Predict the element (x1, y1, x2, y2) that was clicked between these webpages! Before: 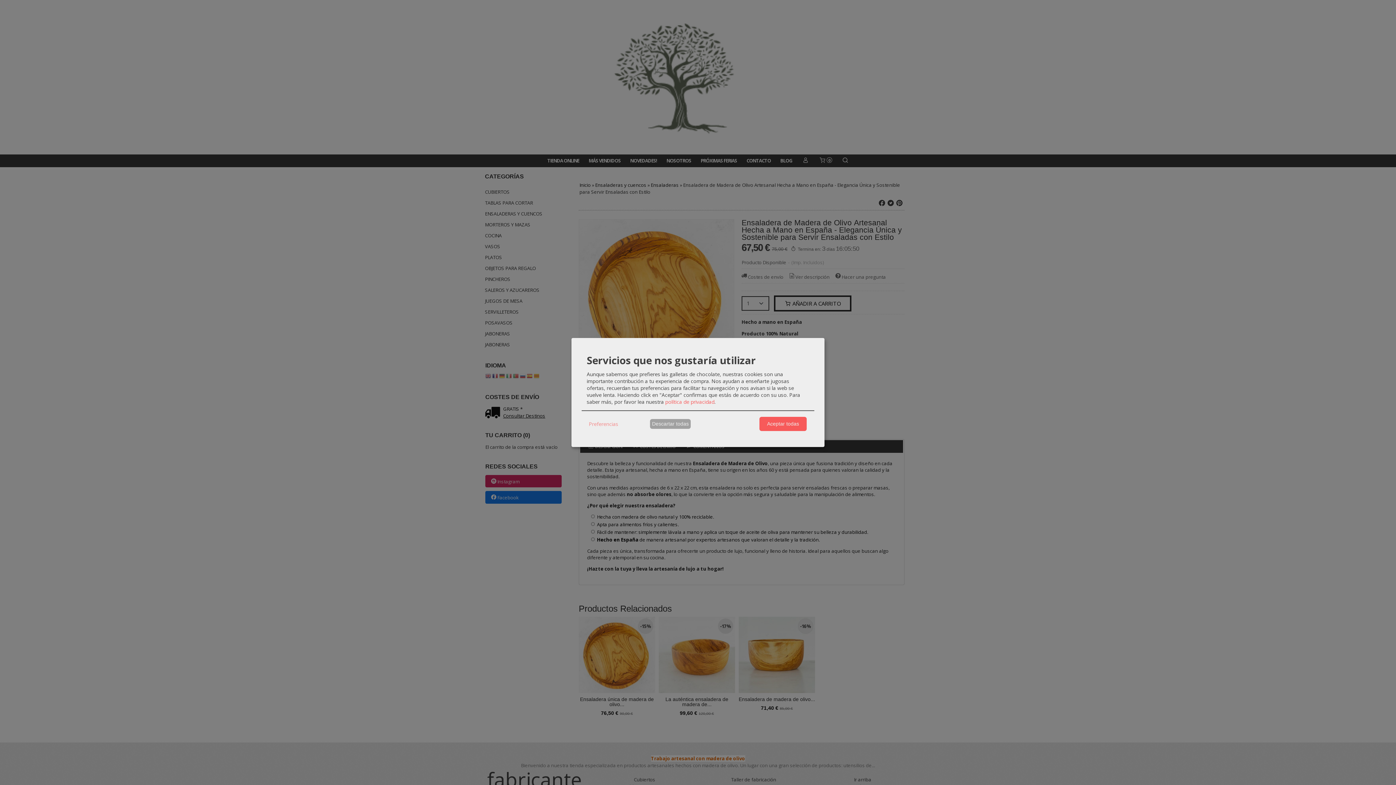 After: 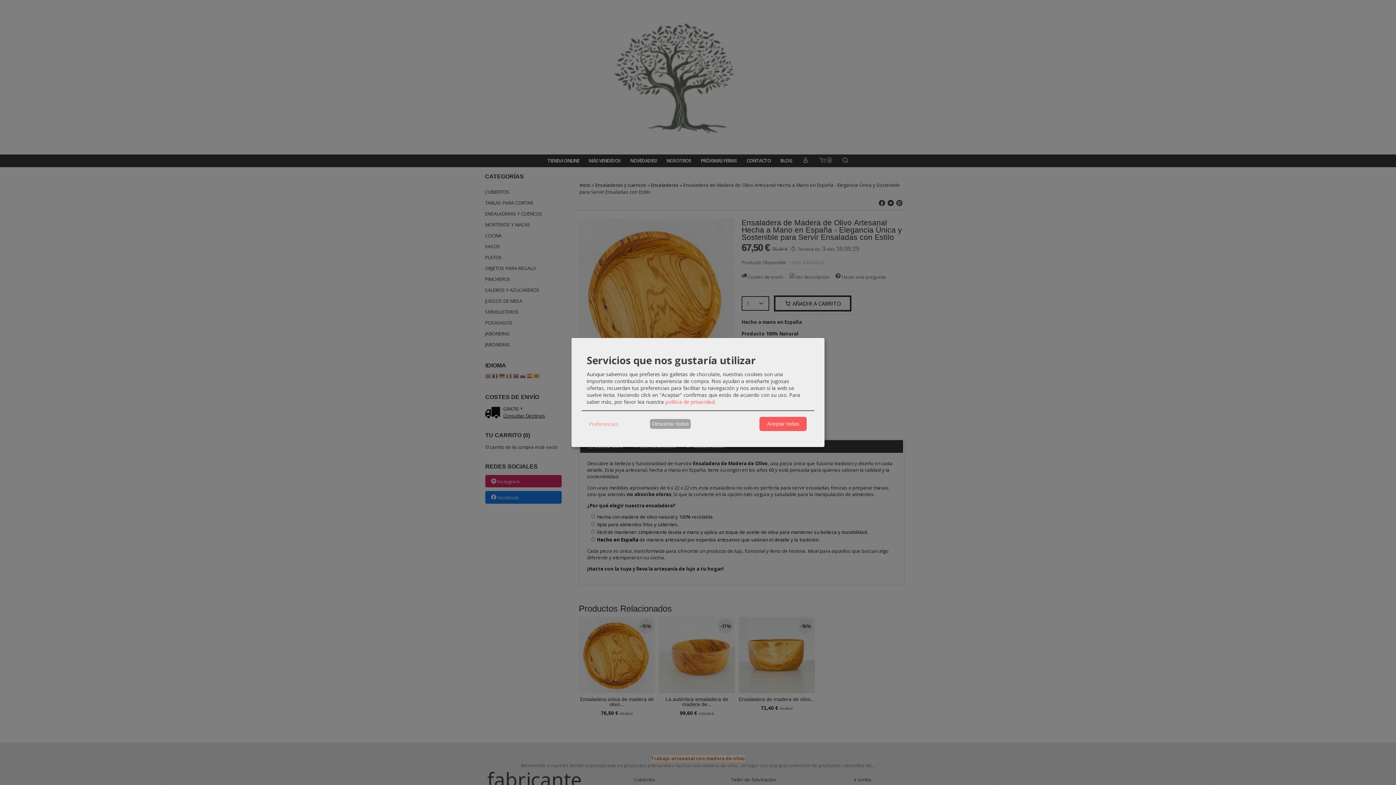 Action: label: política de privacidad bbox: (665, 398, 714, 405)